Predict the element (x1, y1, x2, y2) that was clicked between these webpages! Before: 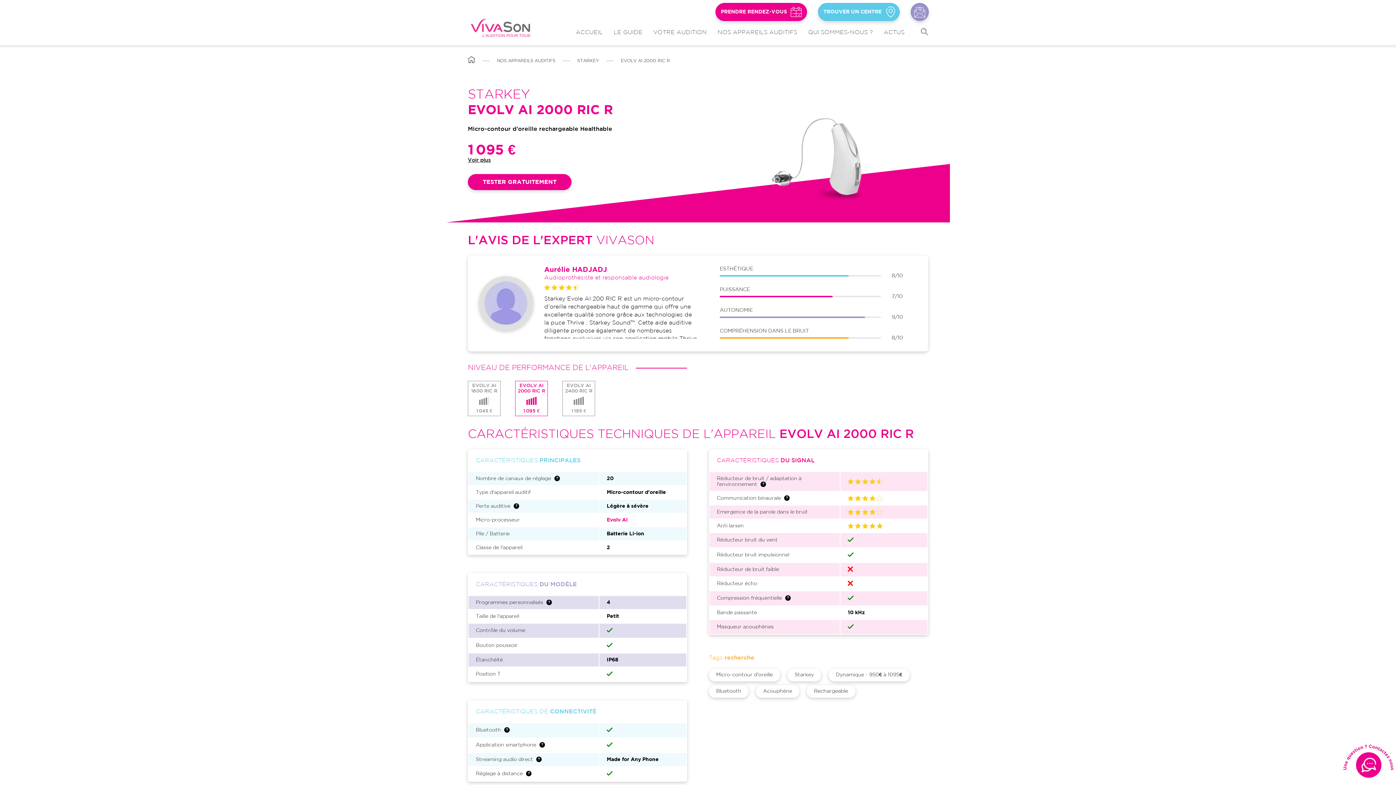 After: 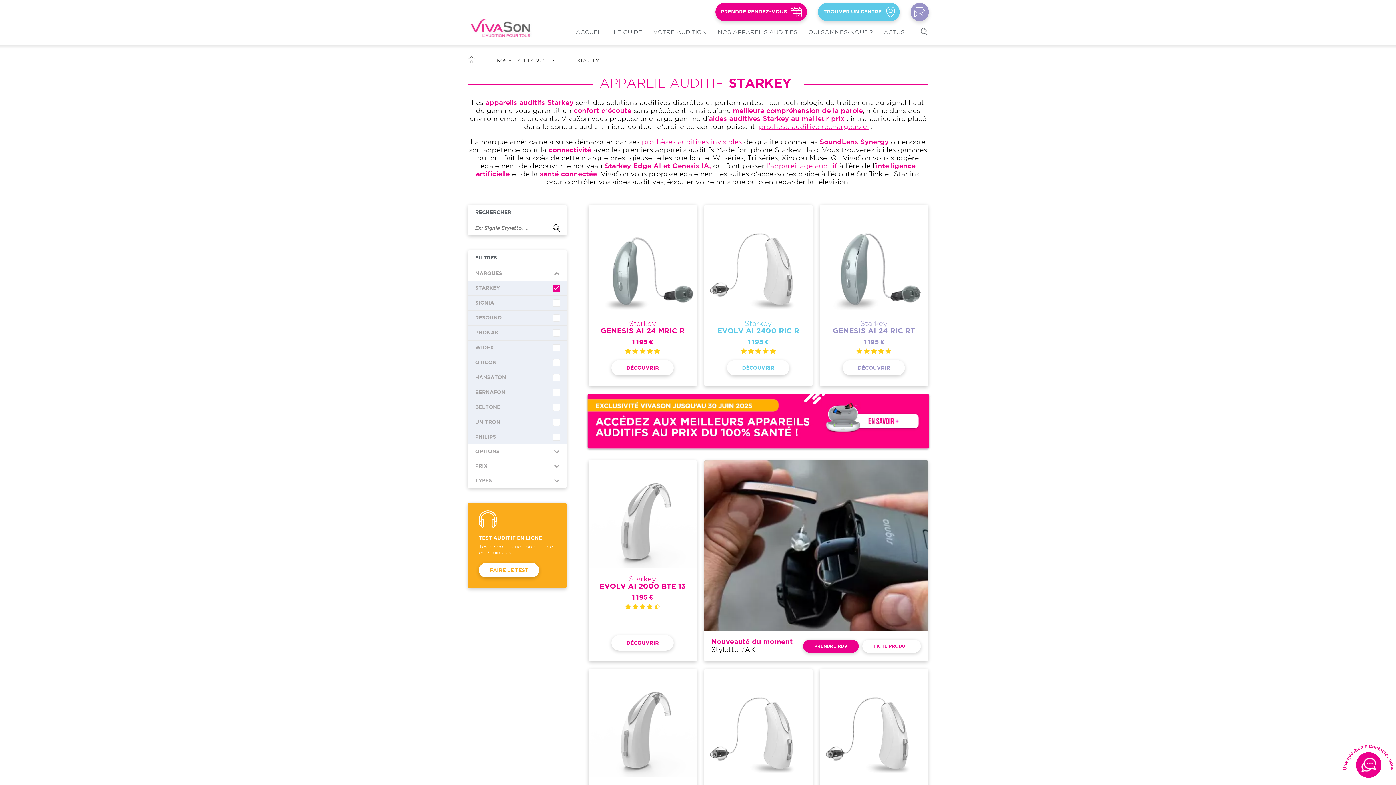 Action: label: STARKEY bbox: (577, 58, 599, 62)